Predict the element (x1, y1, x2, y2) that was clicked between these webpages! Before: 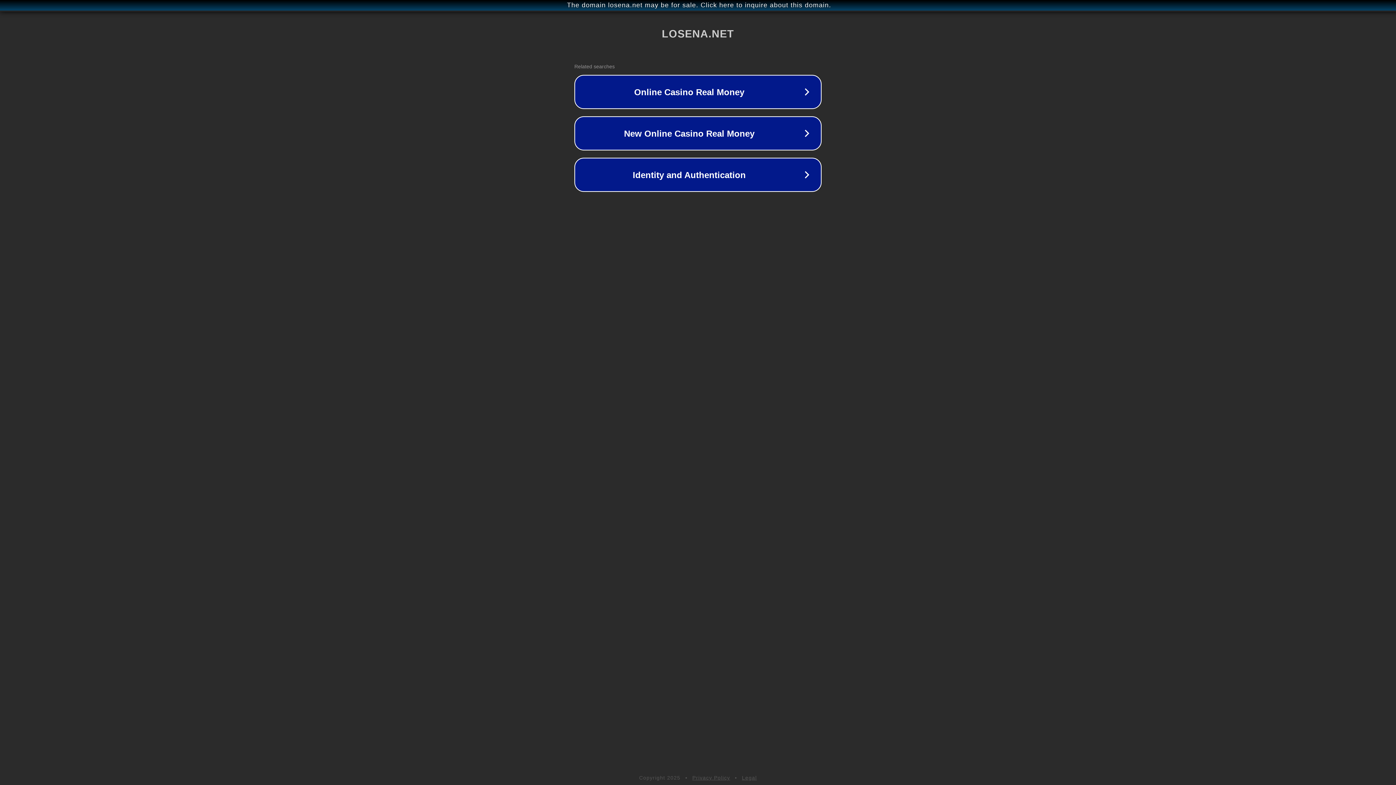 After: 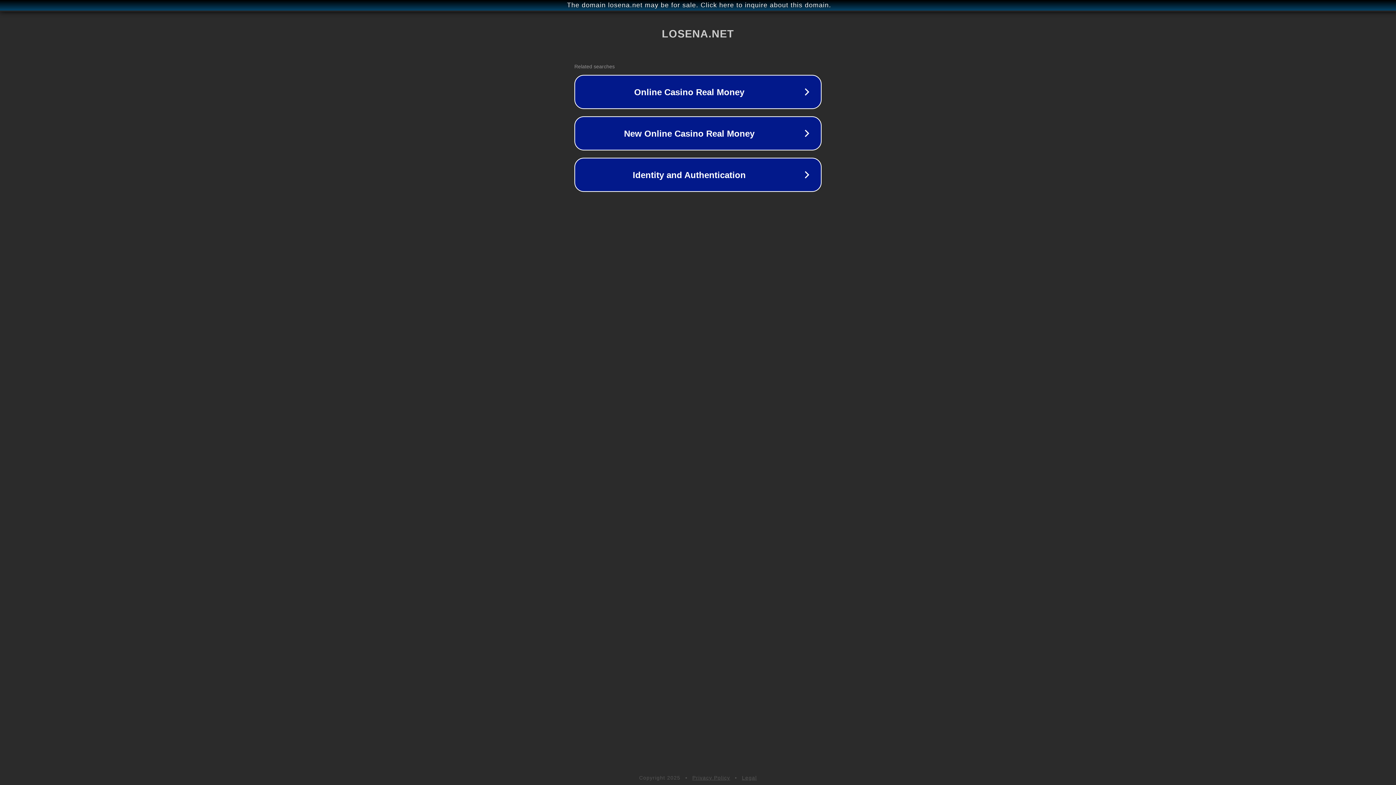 Action: bbox: (742, 775, 757, 781) label: Legal